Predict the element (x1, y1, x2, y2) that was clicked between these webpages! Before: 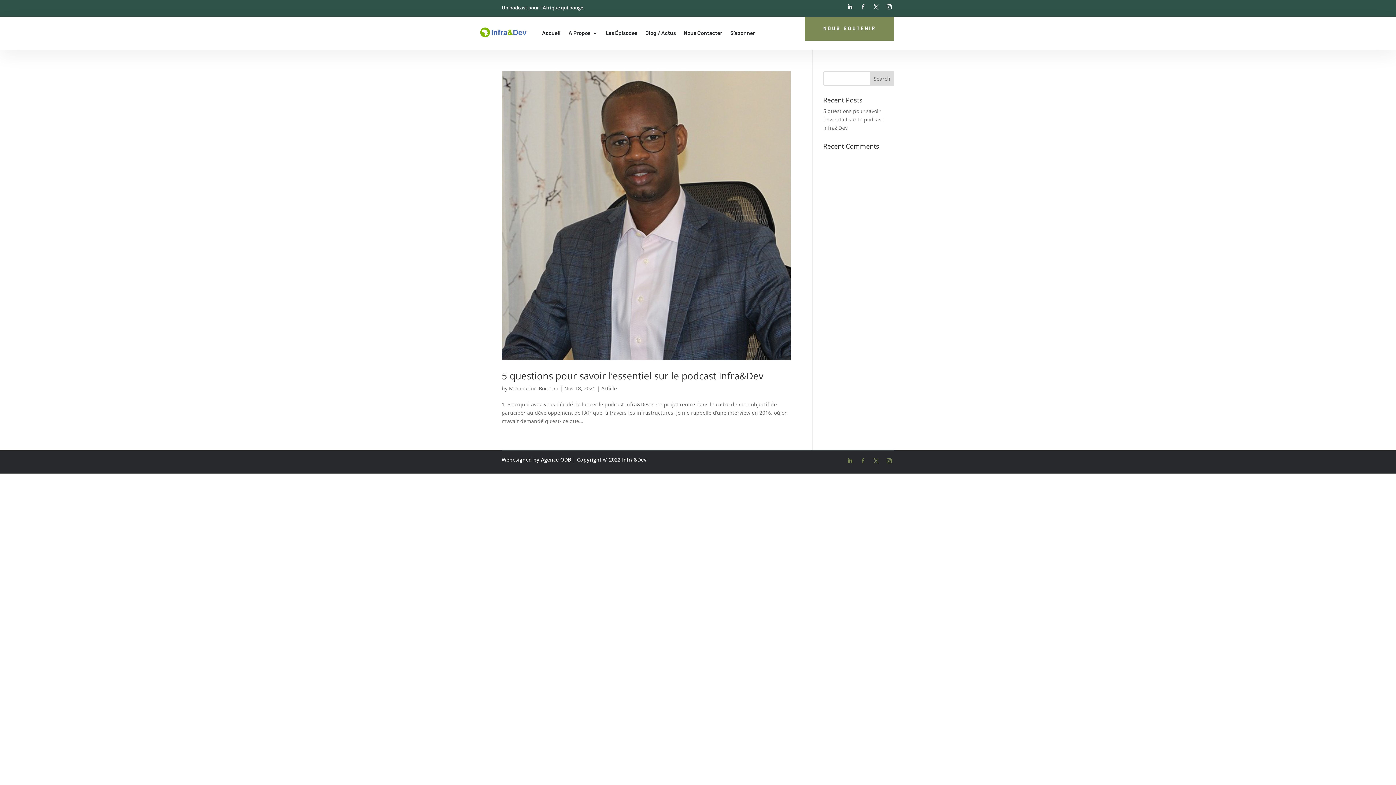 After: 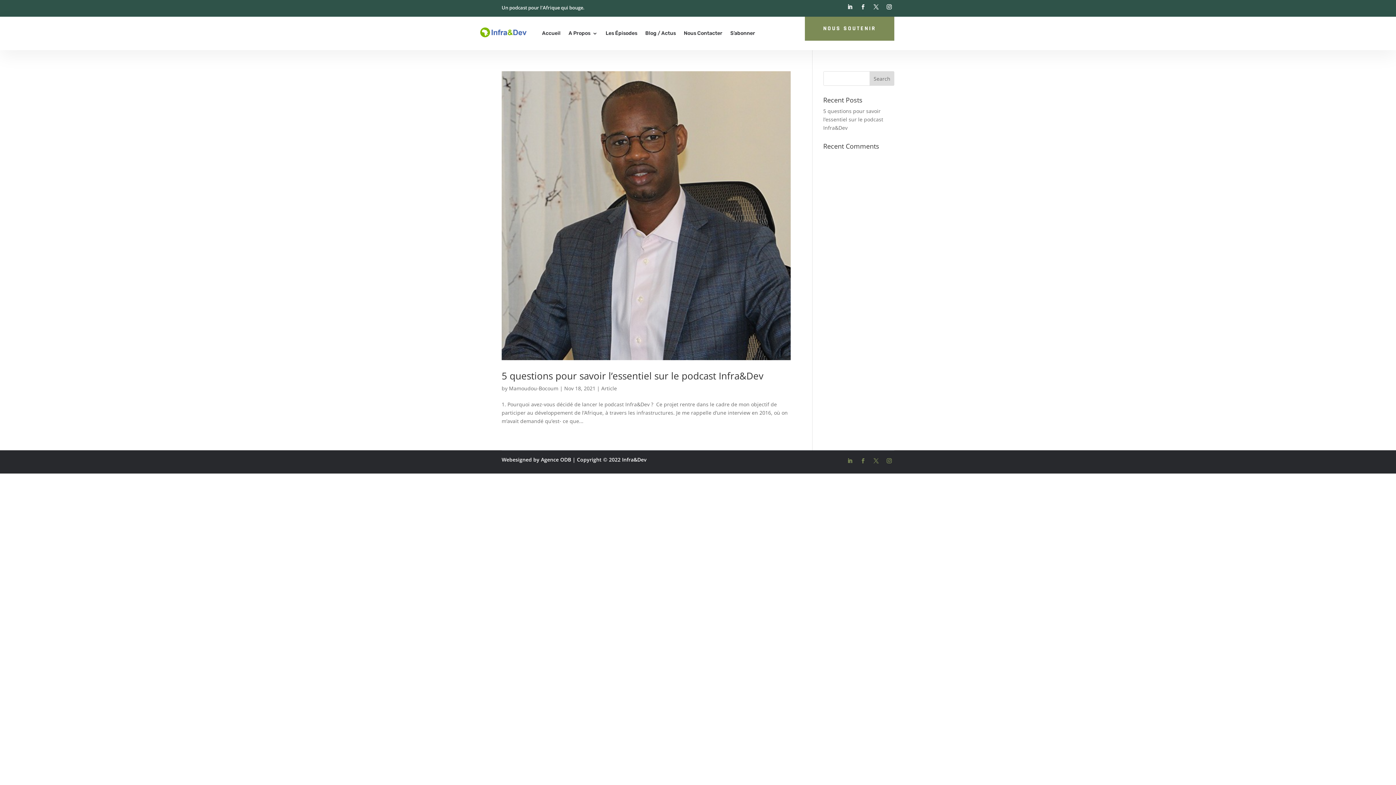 Action: bbox: (884, 1, 894, 12)